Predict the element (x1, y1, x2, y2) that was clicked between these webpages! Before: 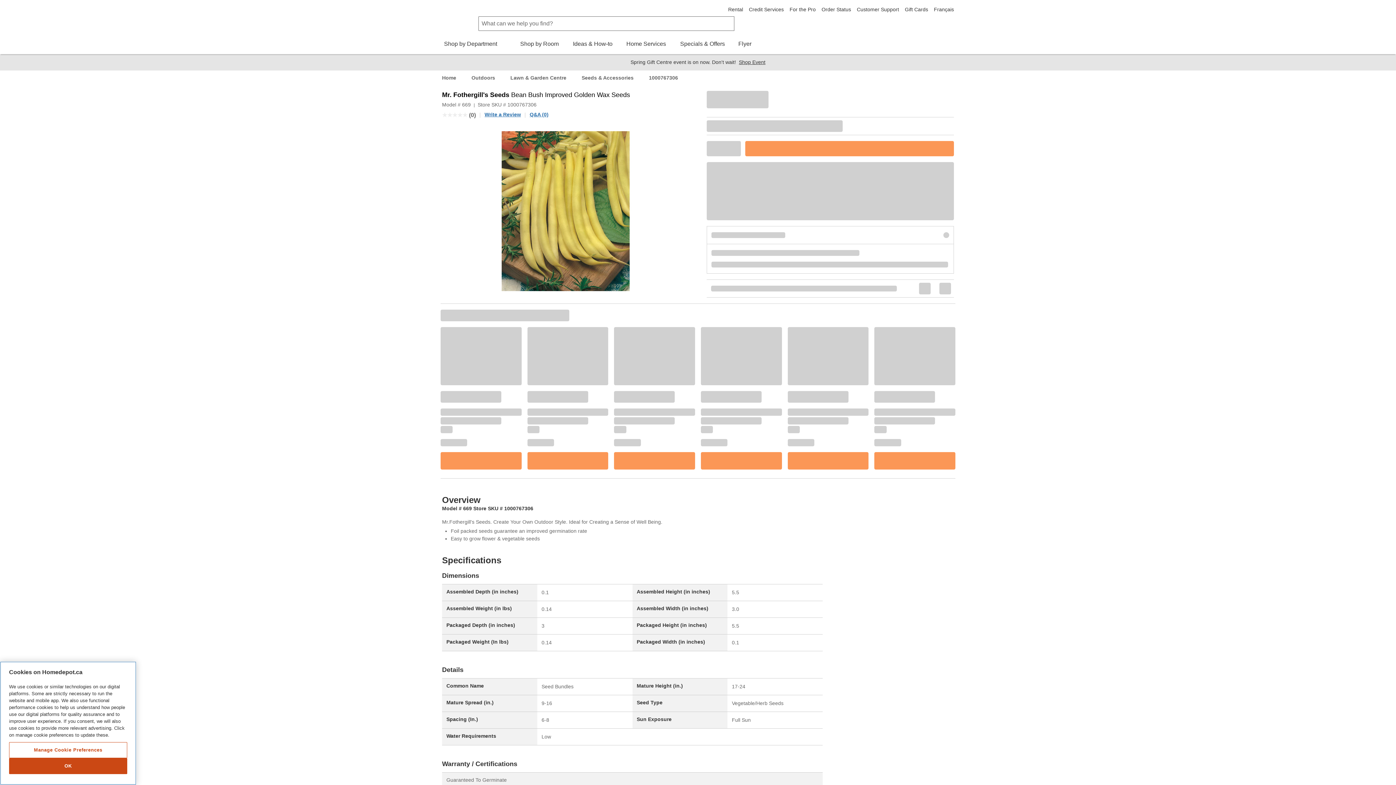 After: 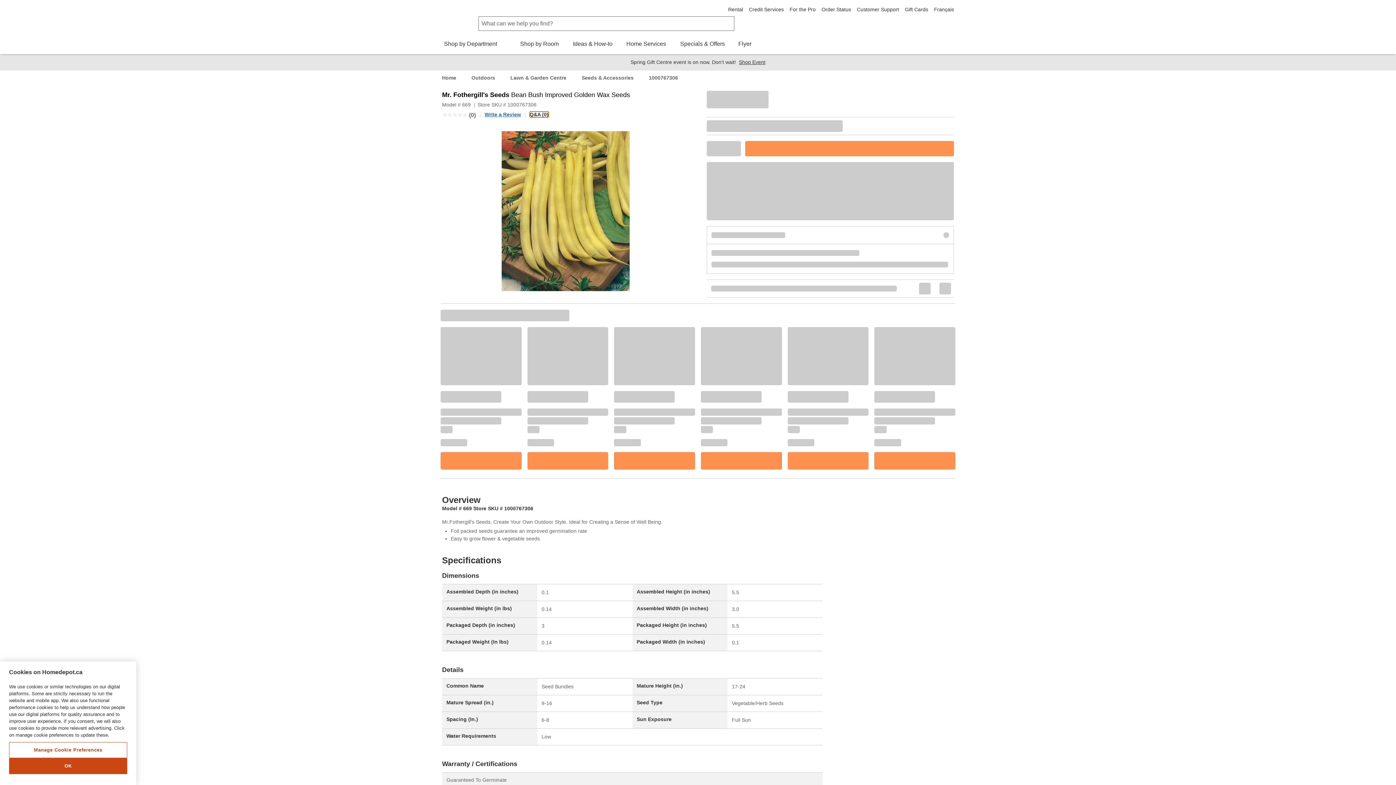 Action: label: Q&A (0) bbox: (529, 111, 548, 117)